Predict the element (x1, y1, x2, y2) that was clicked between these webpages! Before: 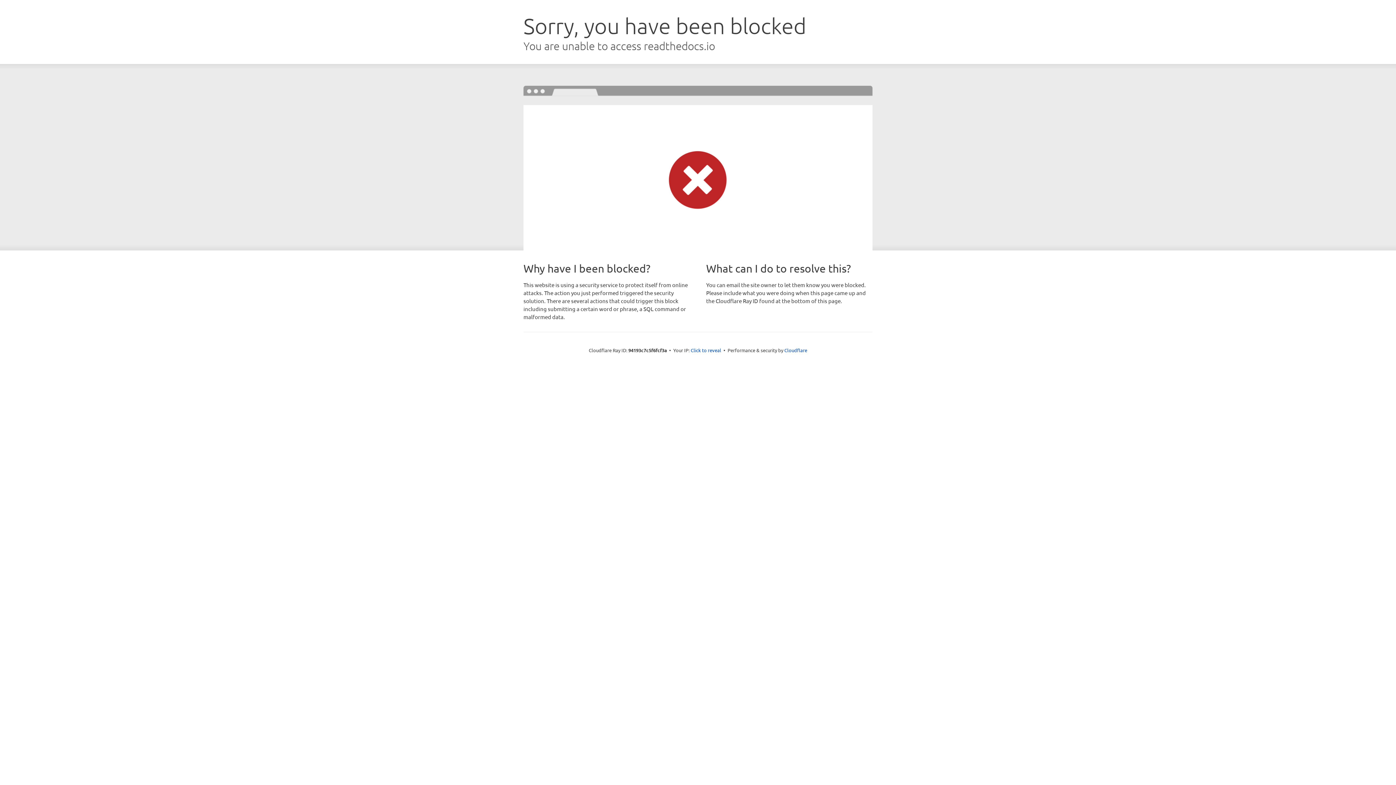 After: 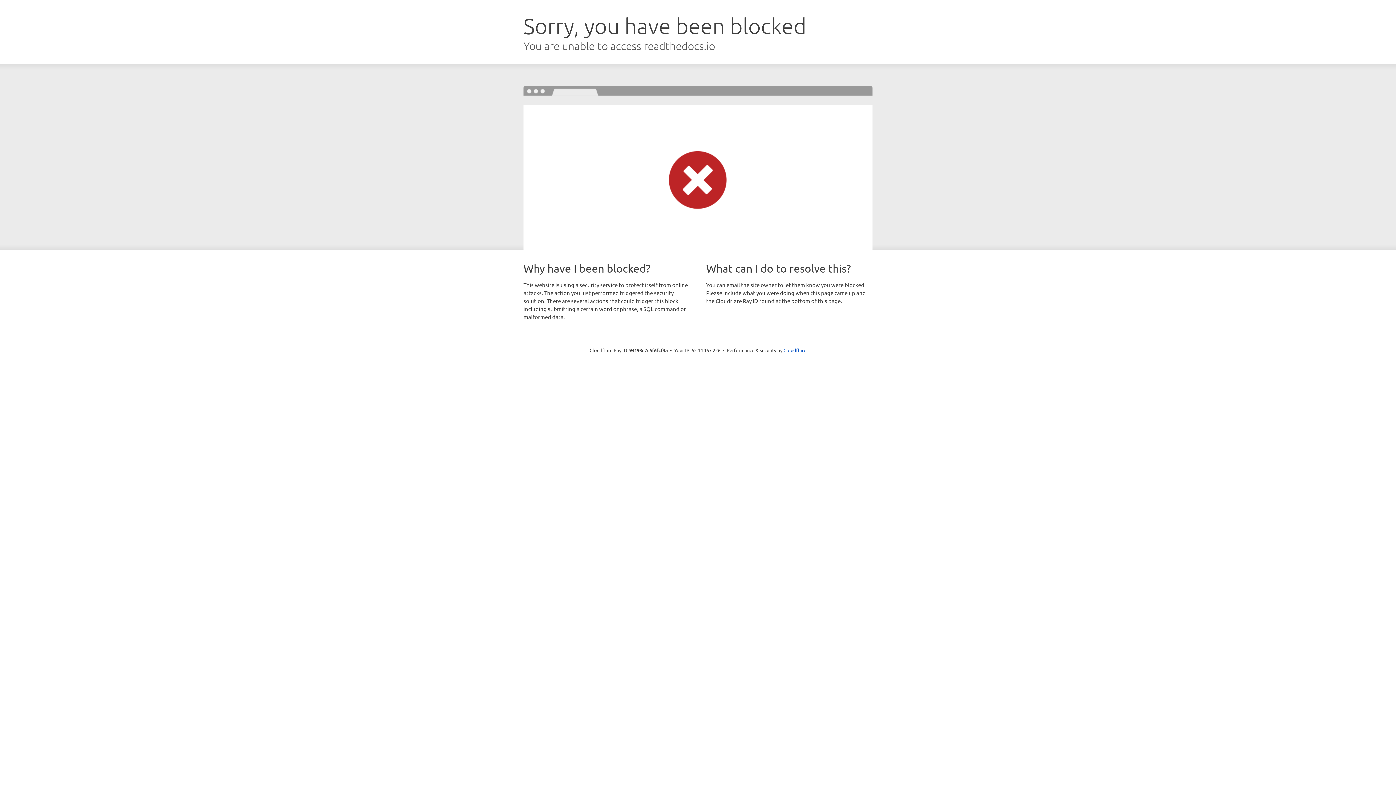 Action: label: Click to reveal bbox: (690, 346, 721, 353)